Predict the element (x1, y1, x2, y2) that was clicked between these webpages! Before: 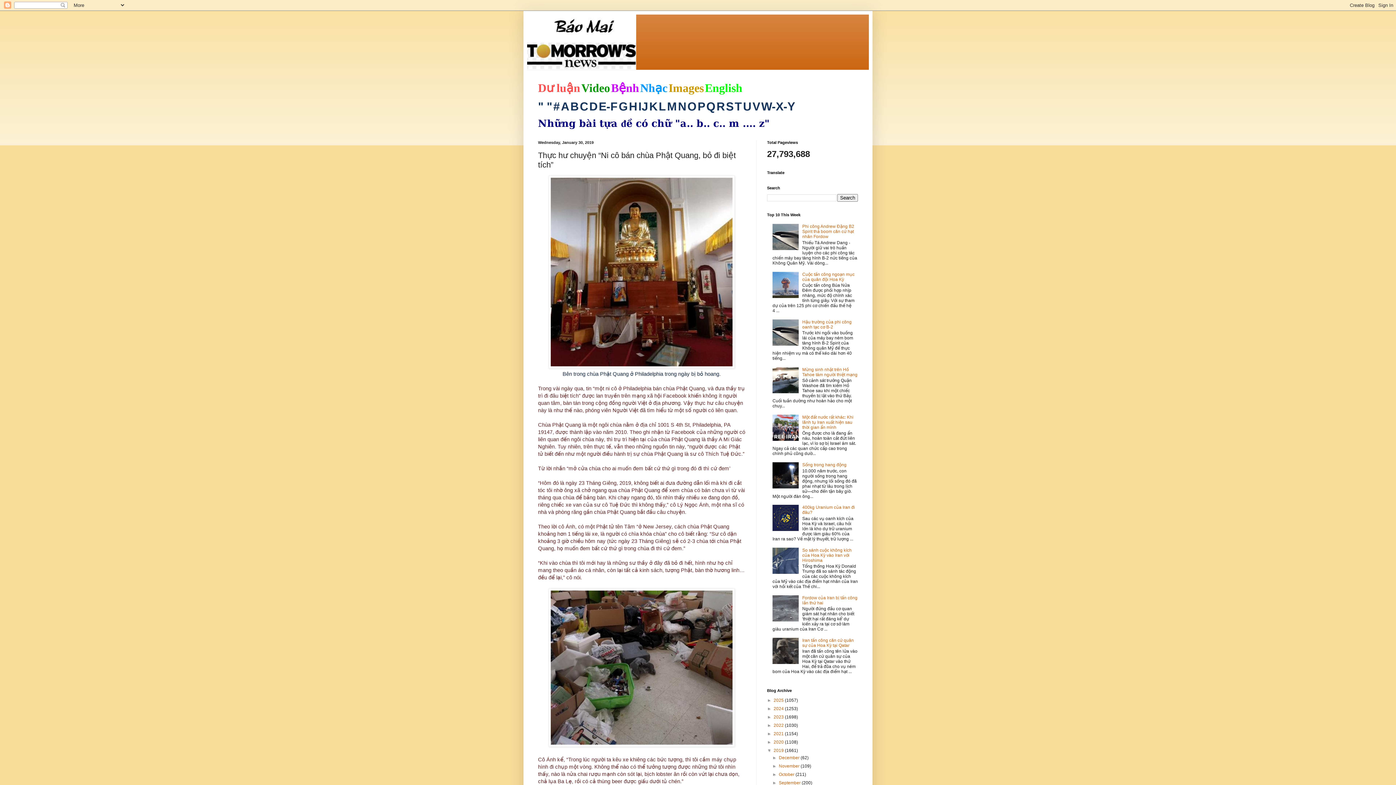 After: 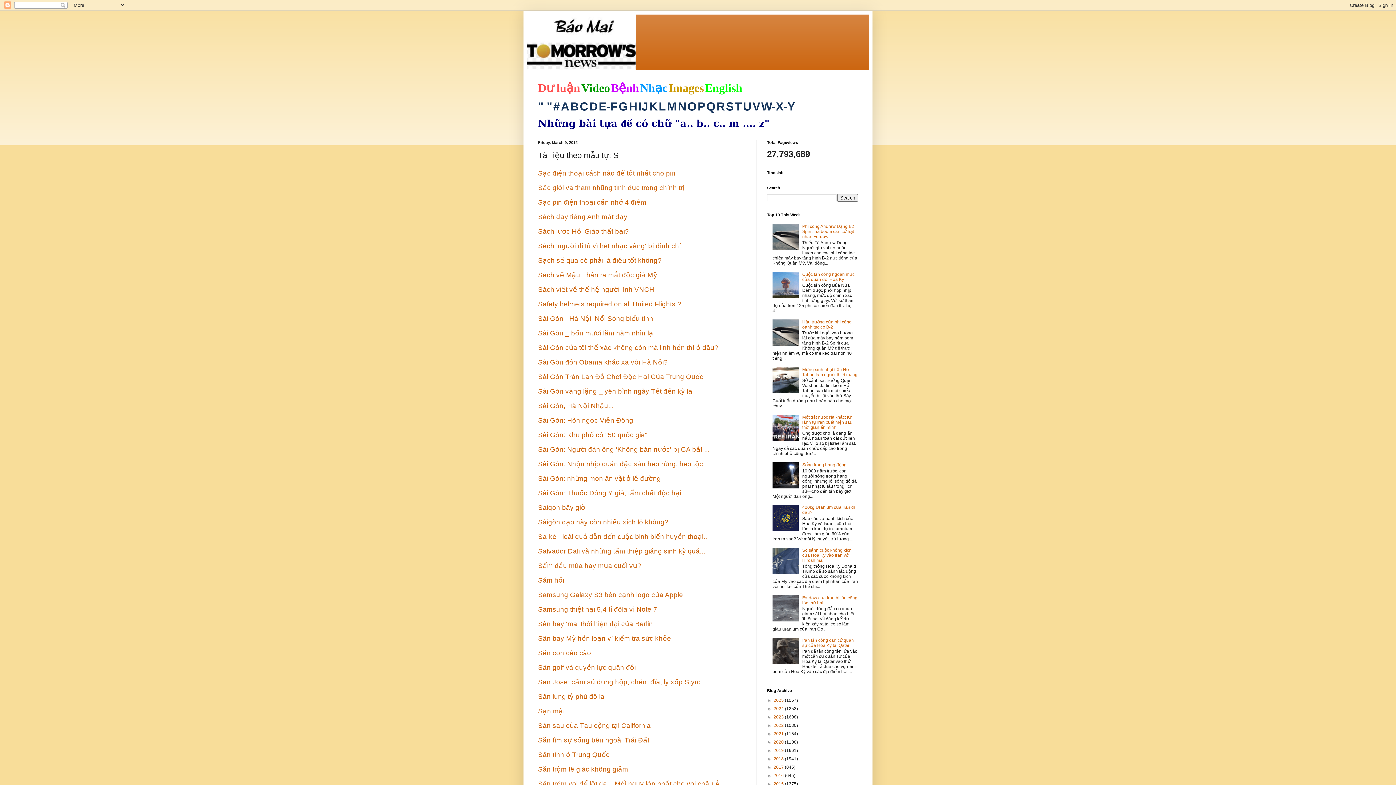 Action: label: S bbox: (726, 100, 733, 113)